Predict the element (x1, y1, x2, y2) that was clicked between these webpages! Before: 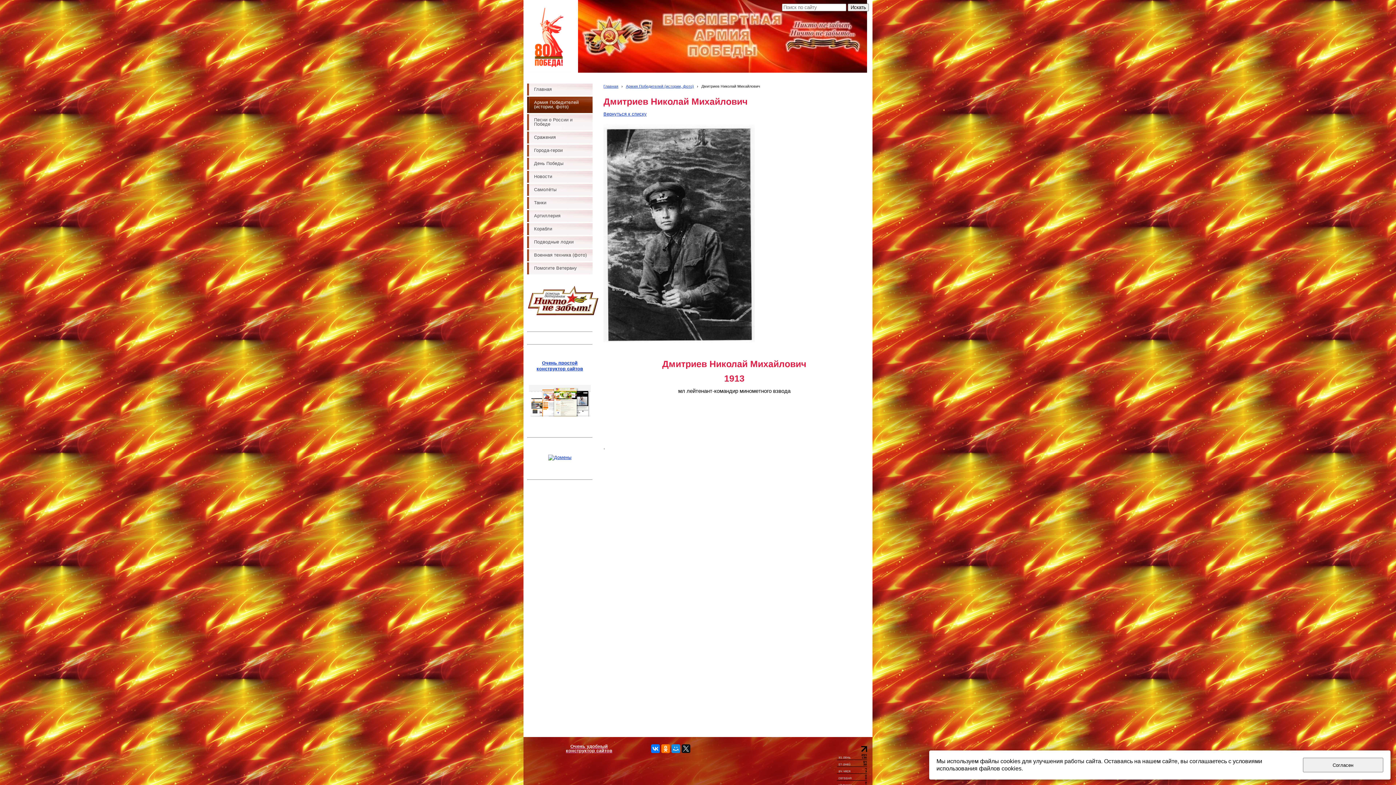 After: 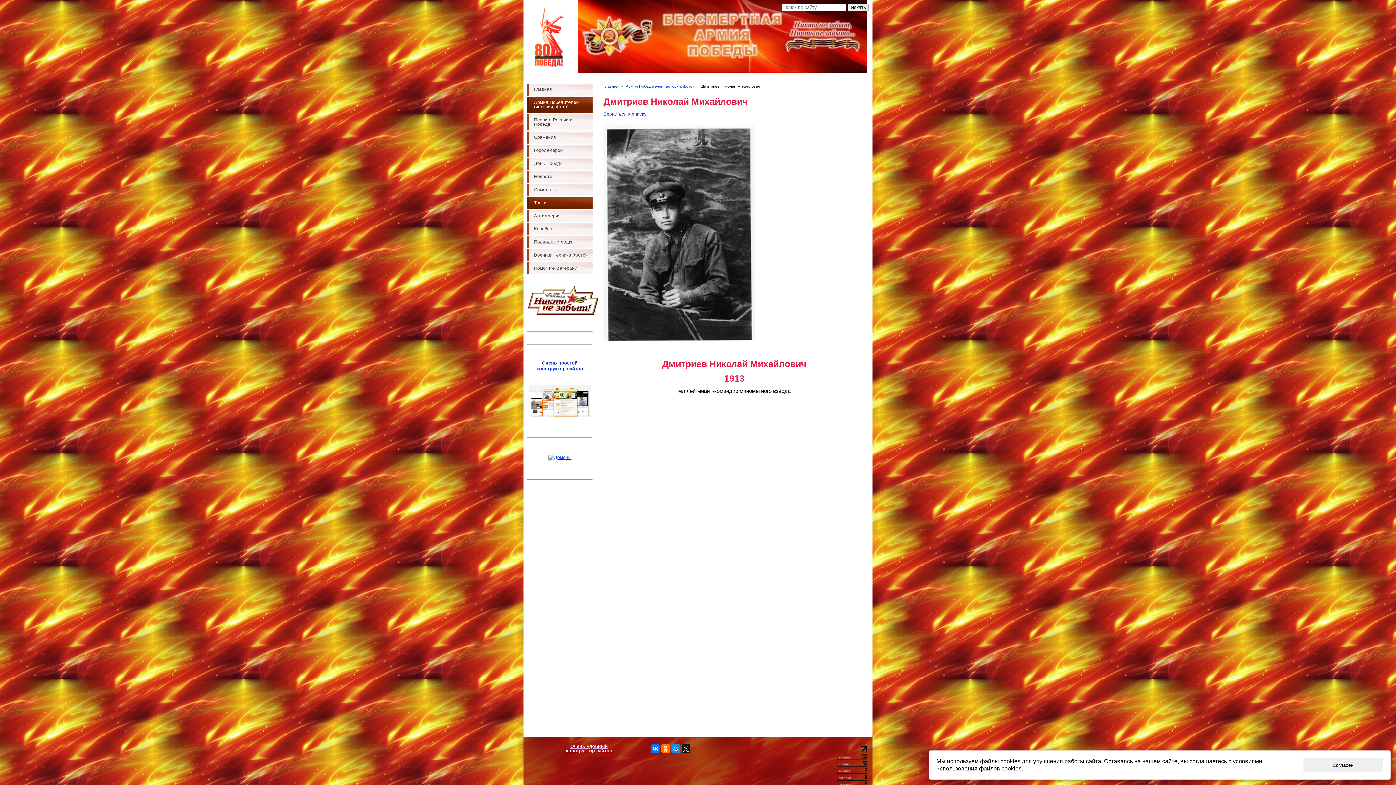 Action: bbox: (527, 197, 592, 209) label: Танки